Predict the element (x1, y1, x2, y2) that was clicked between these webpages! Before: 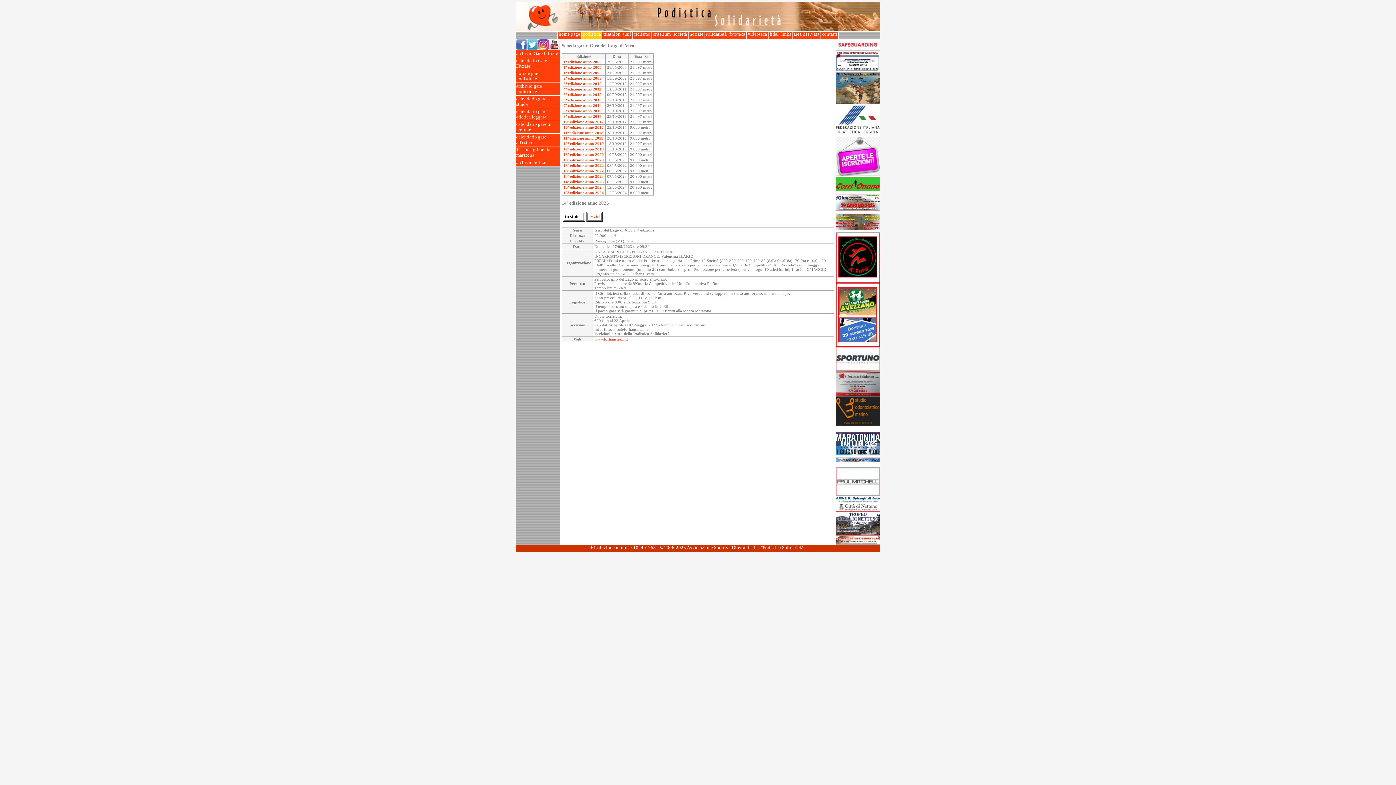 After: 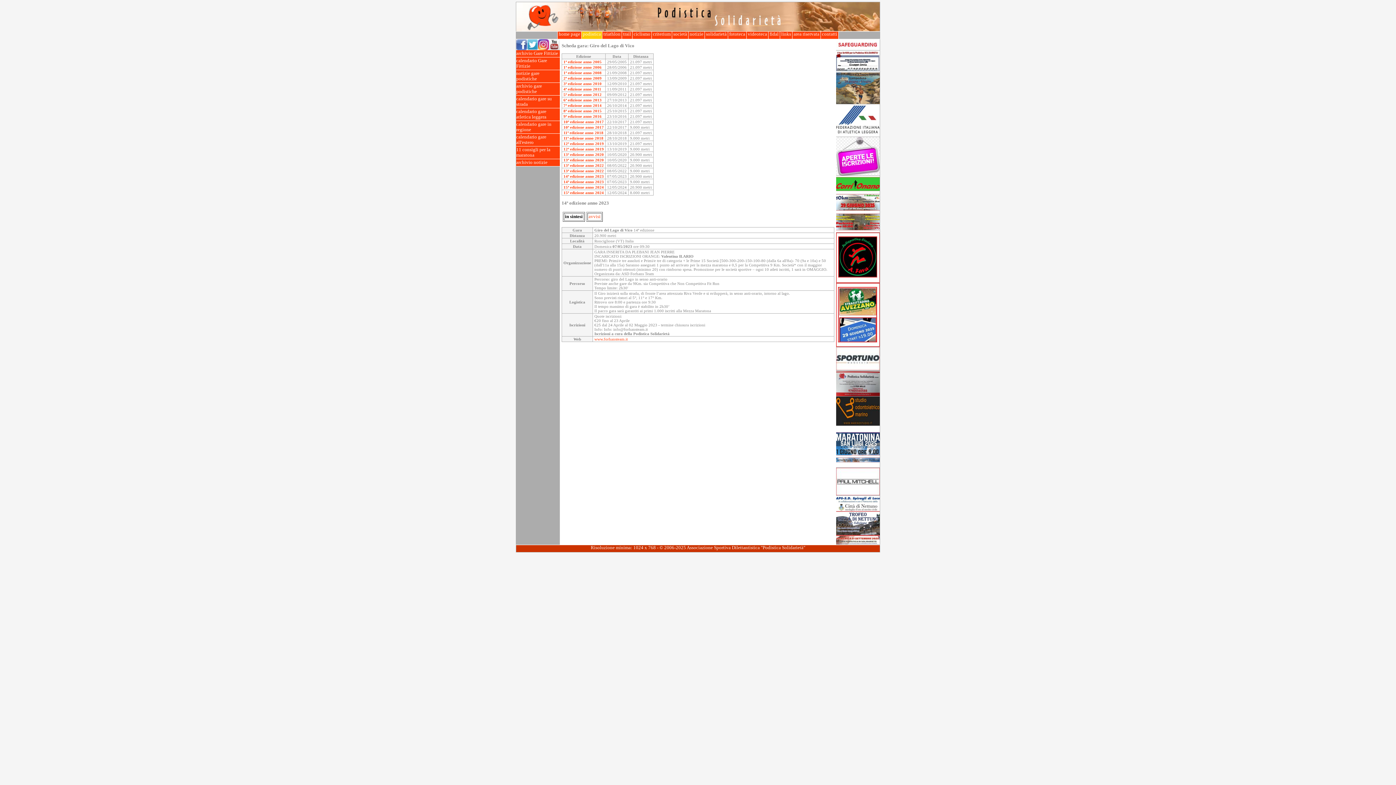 Action: bbox: (836, 366, 880, 371)